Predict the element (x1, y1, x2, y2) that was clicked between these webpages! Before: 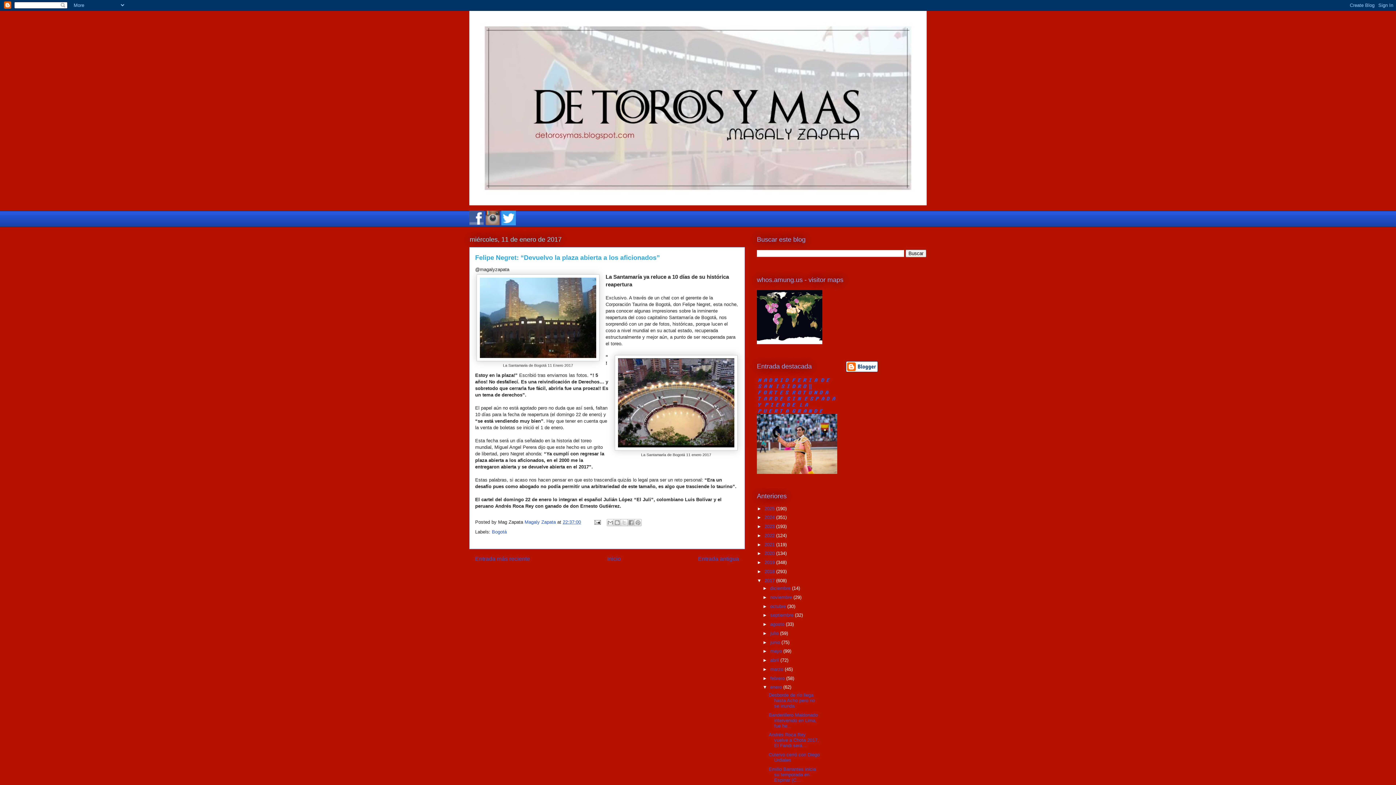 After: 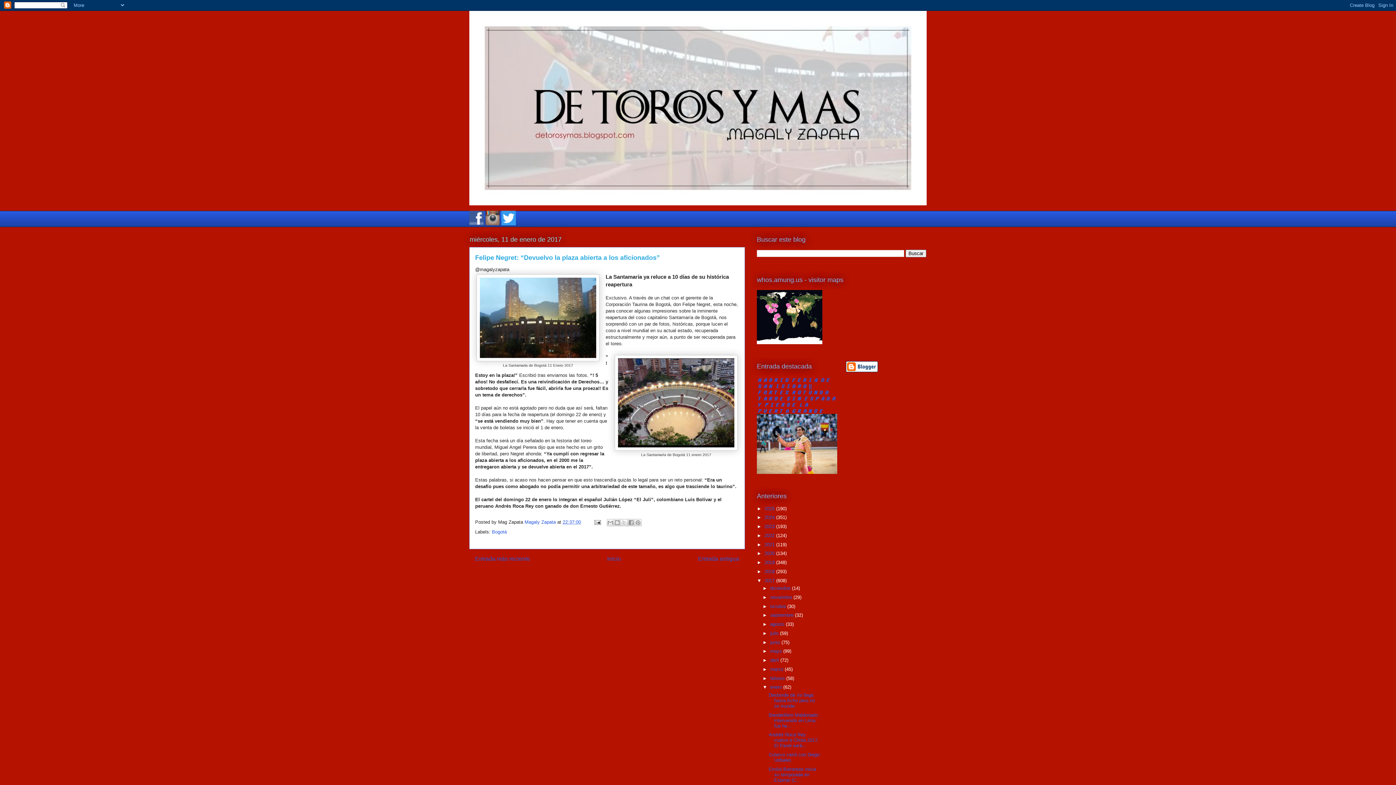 Action: bbox: (562, 519, 581, 524) label: 22:37:00